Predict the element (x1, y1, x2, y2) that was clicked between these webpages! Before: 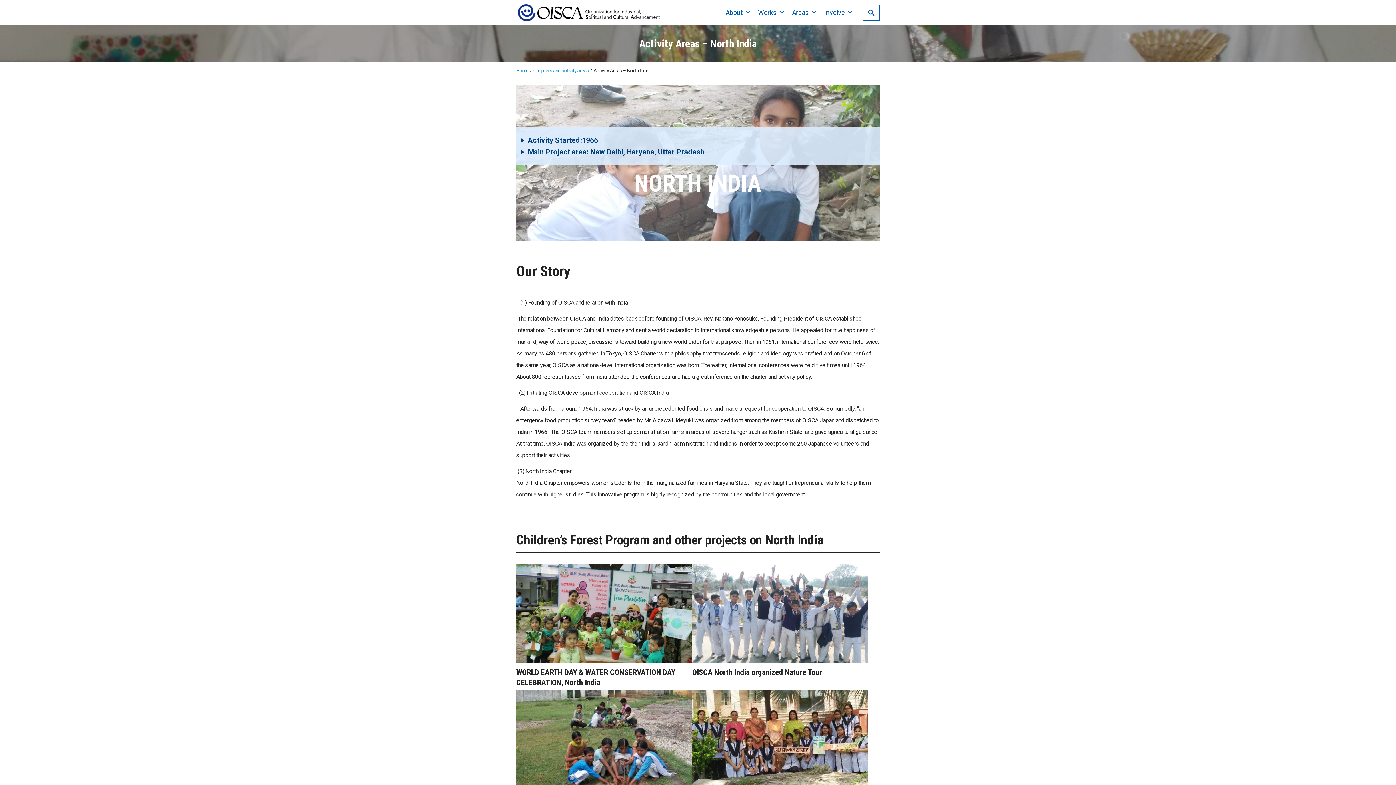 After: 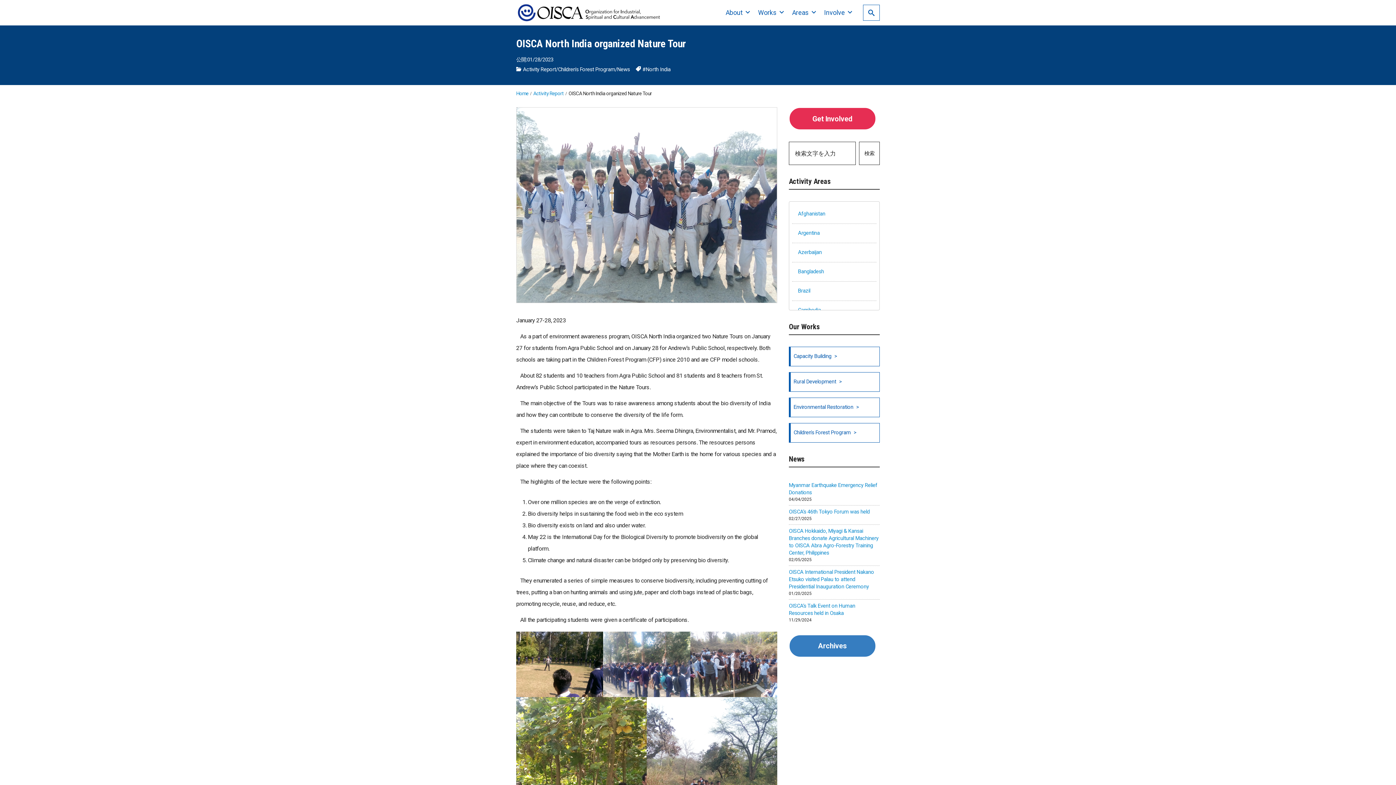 Action: label: OISCA North India organized Nature Tour bbox: (692, 667, 868, 677)